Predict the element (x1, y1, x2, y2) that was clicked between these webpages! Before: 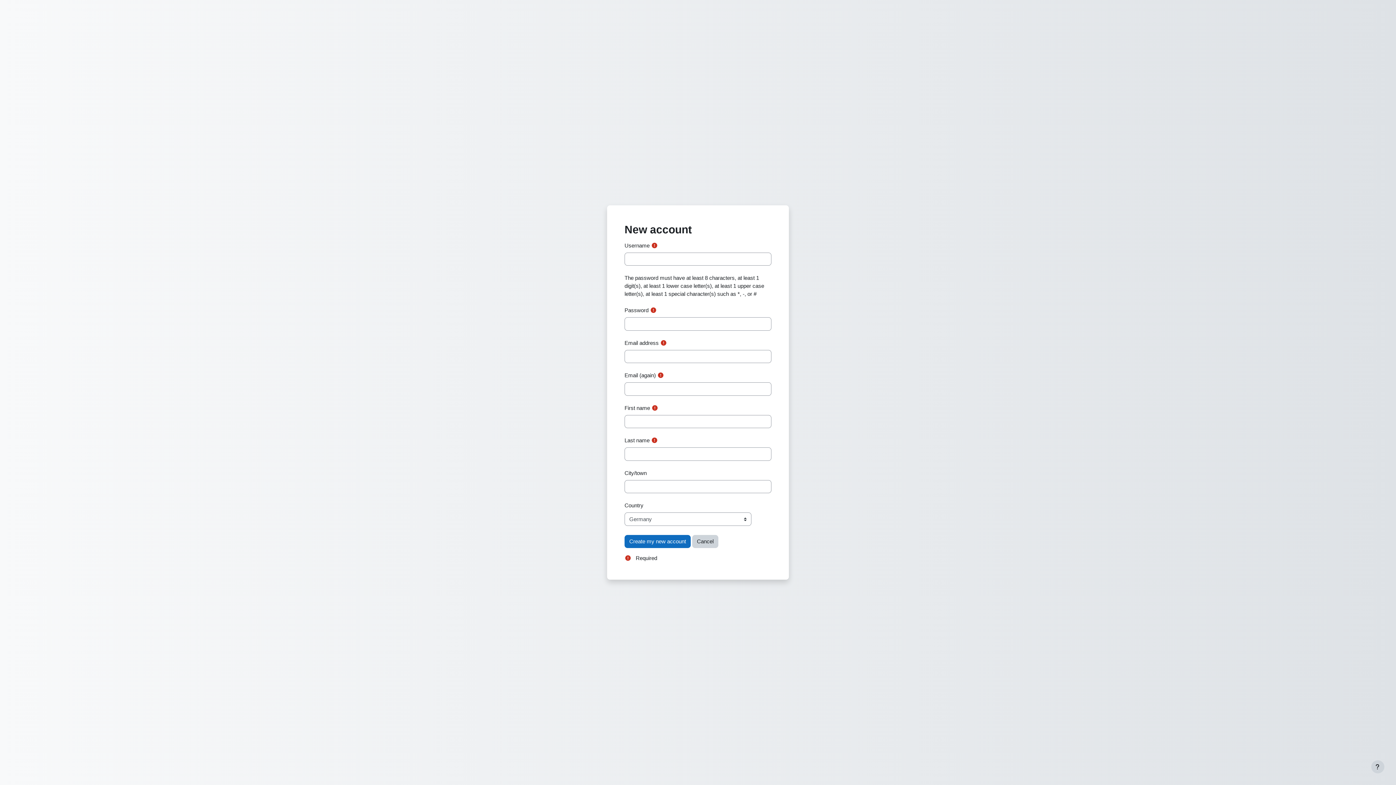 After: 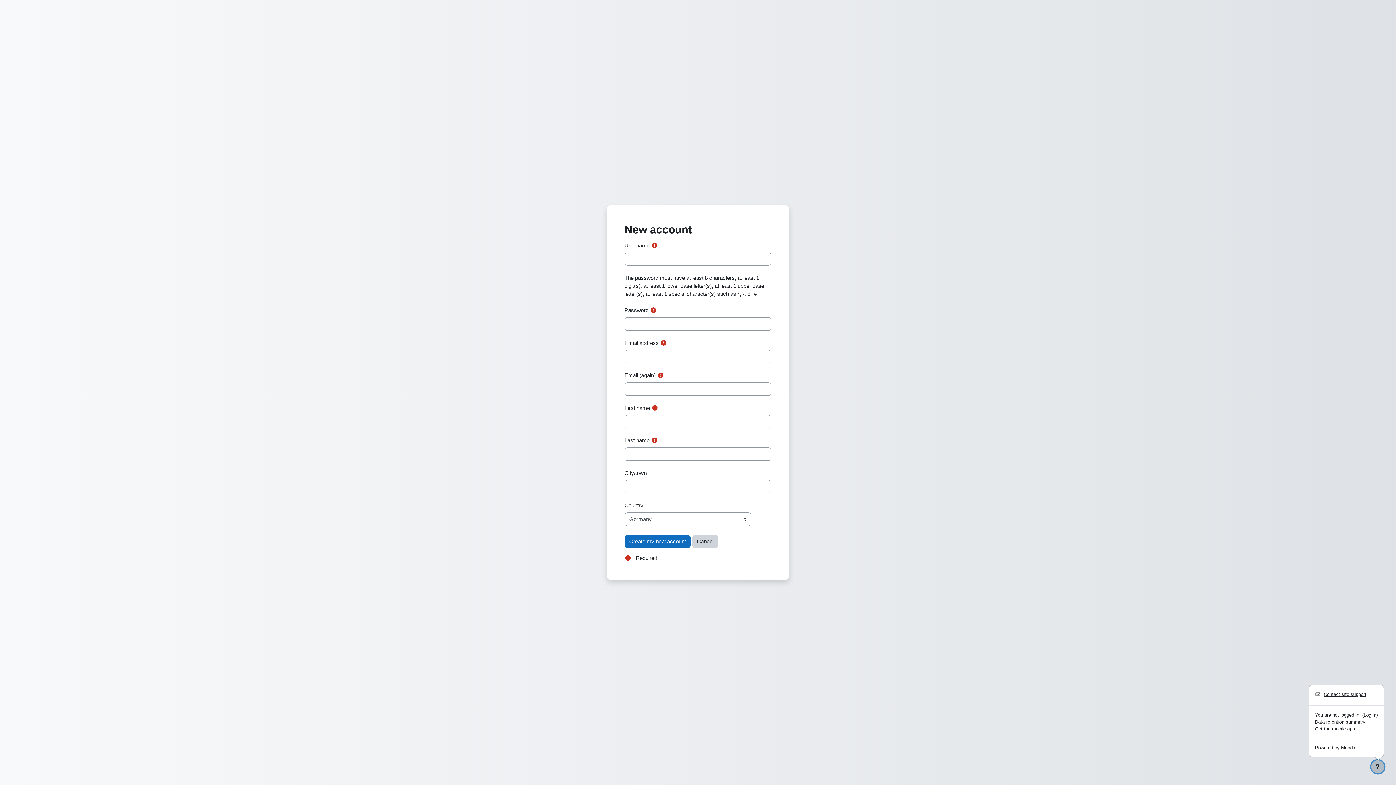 Action: label: Show footer bbox: (1371, 760, 1384, 773)